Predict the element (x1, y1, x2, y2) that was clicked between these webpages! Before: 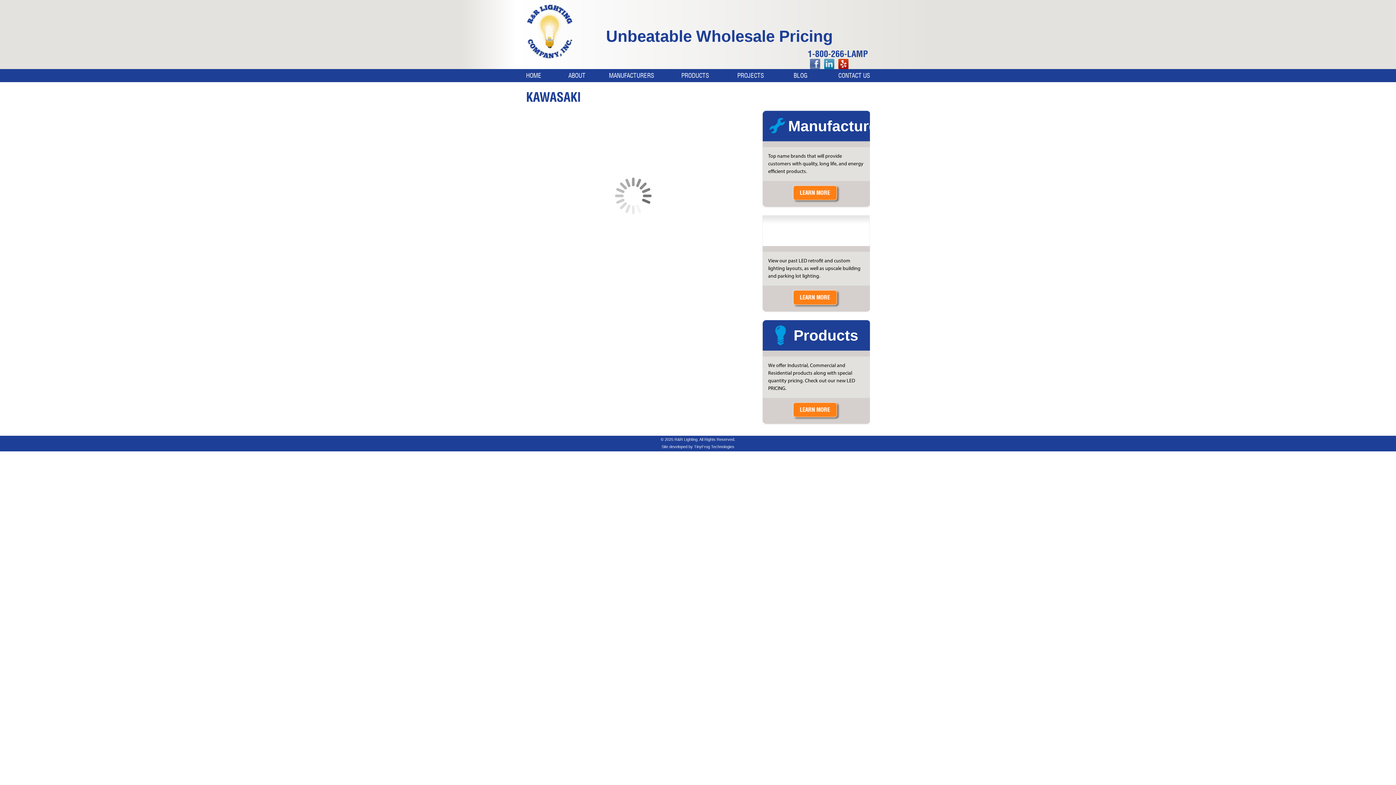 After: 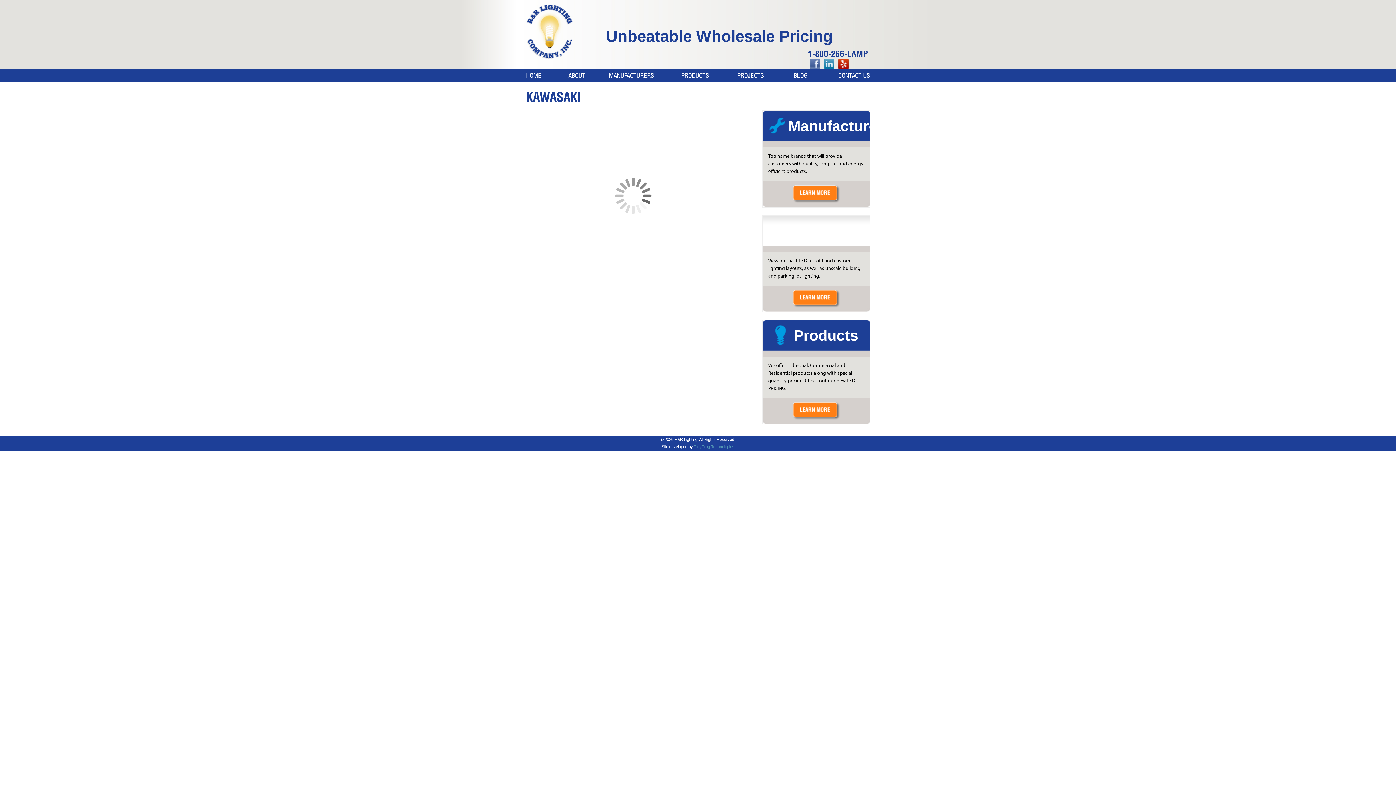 Action: bbox: (694, 444, 734, 449) label: TinyFrog Technologies